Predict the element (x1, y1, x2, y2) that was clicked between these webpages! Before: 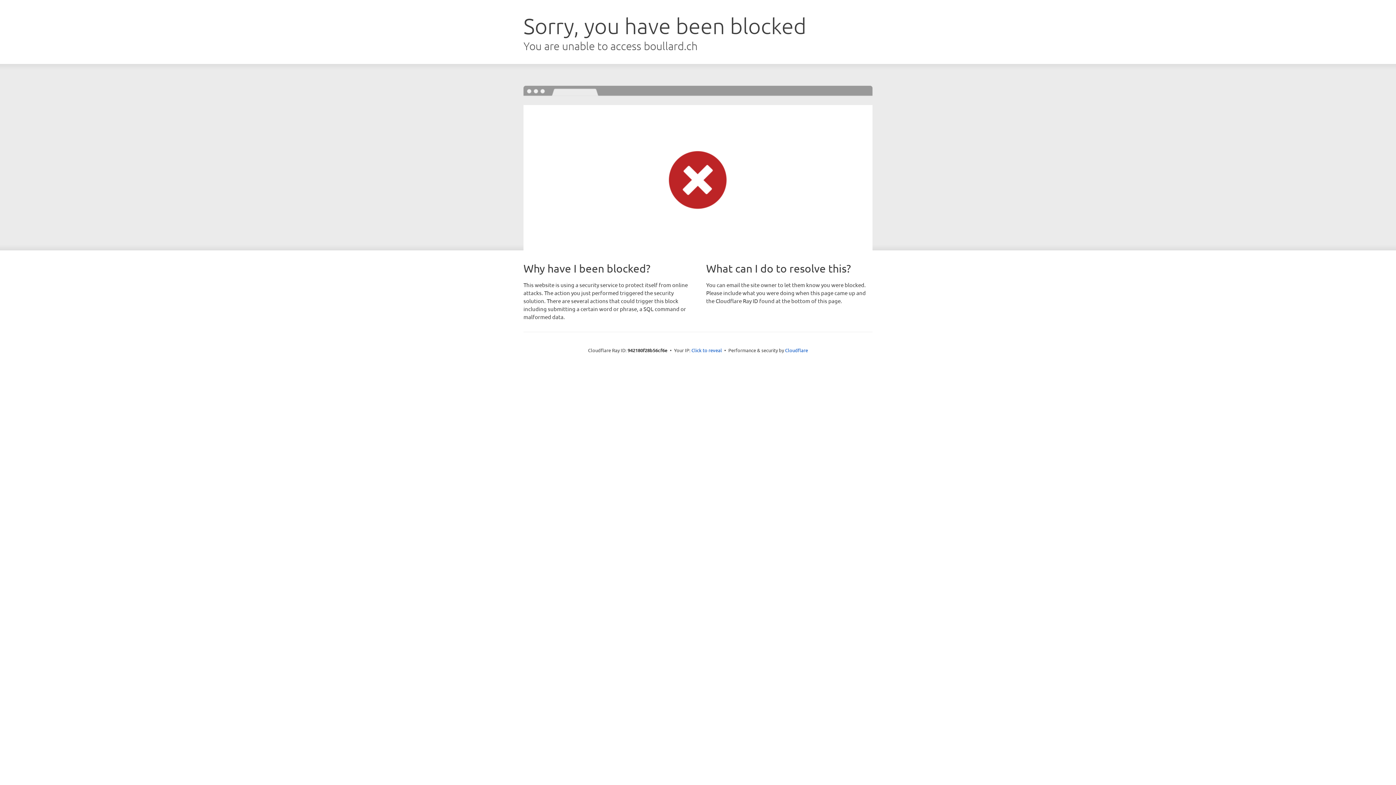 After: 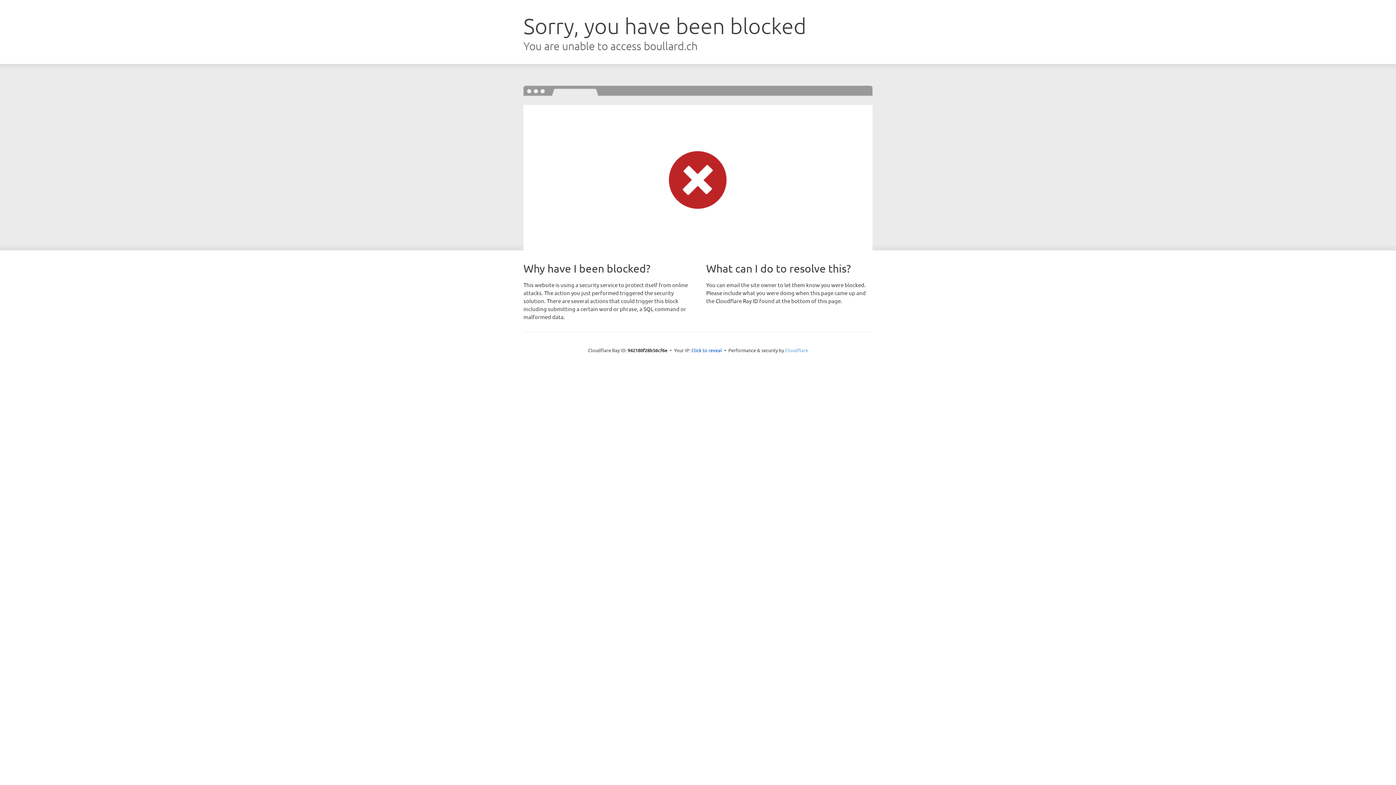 Action: label: Cloudflare bbox: (785, 347, 808, 353)